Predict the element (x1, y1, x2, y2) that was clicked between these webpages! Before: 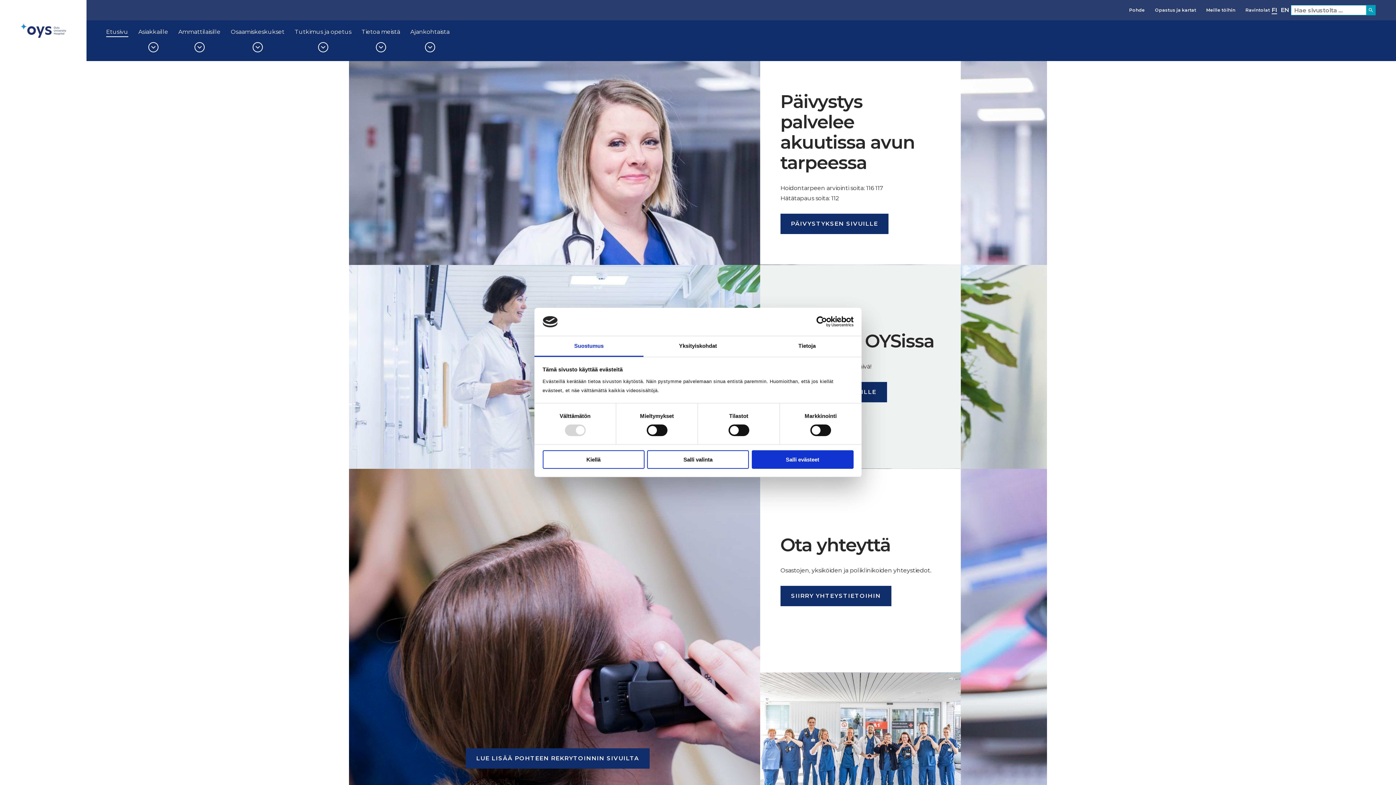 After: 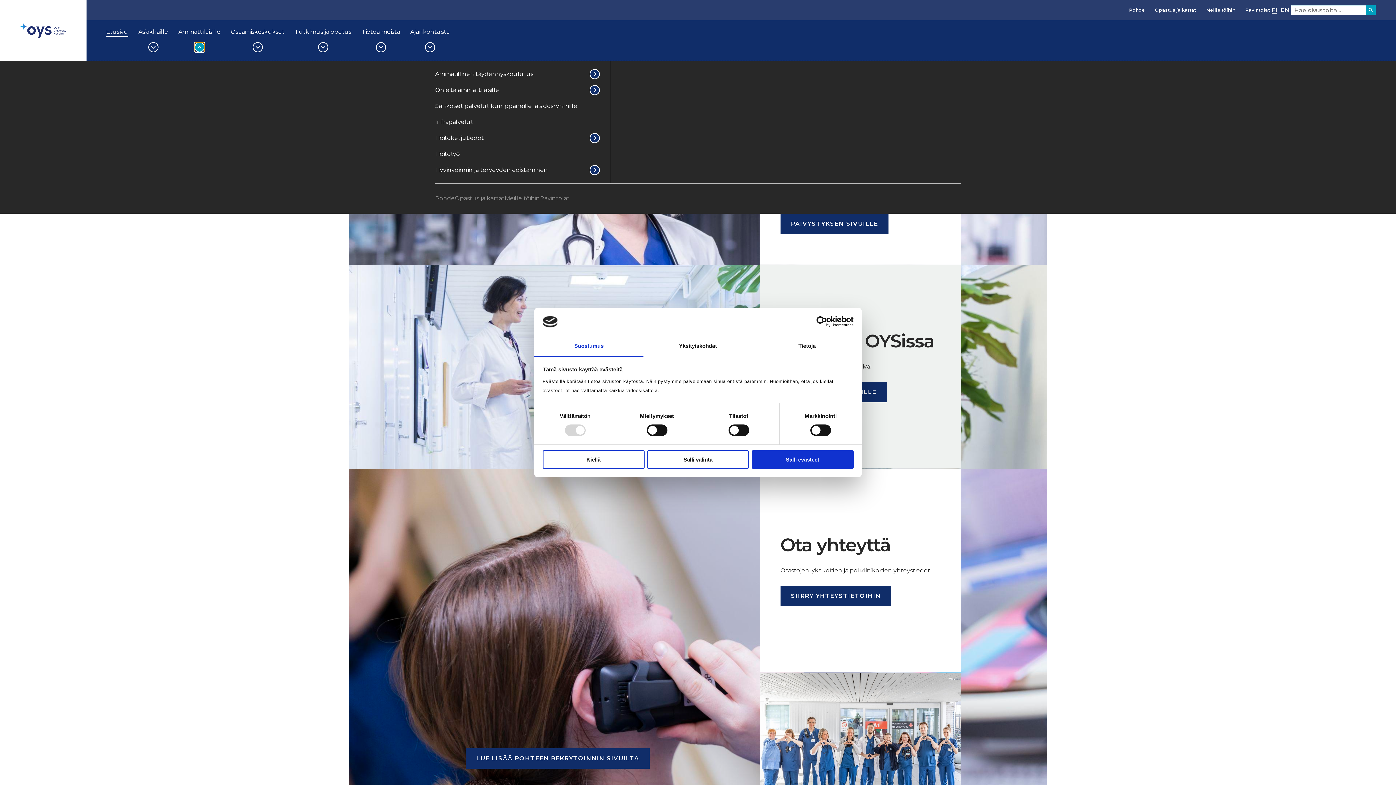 Action: label: Toggle submenu bbox: (194, 42, 204, 52)